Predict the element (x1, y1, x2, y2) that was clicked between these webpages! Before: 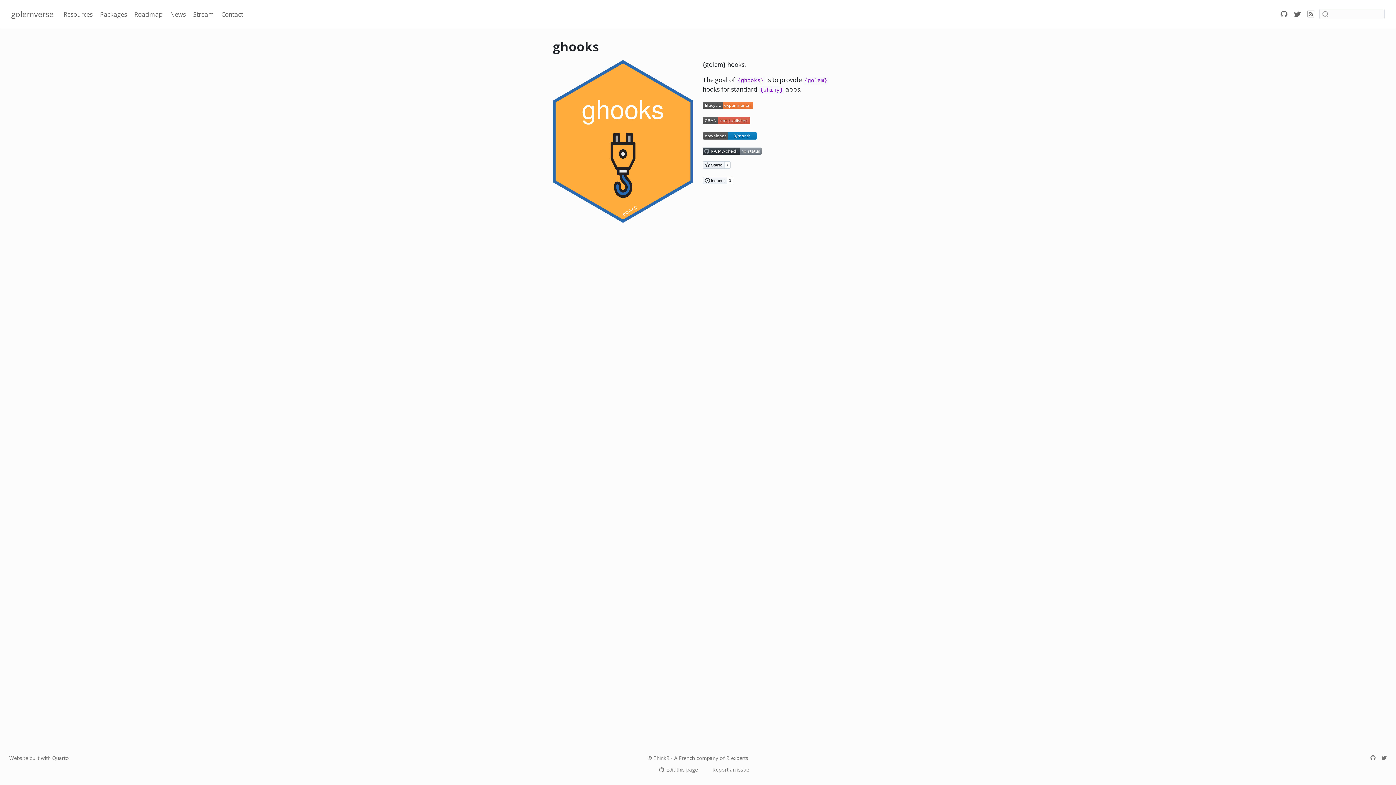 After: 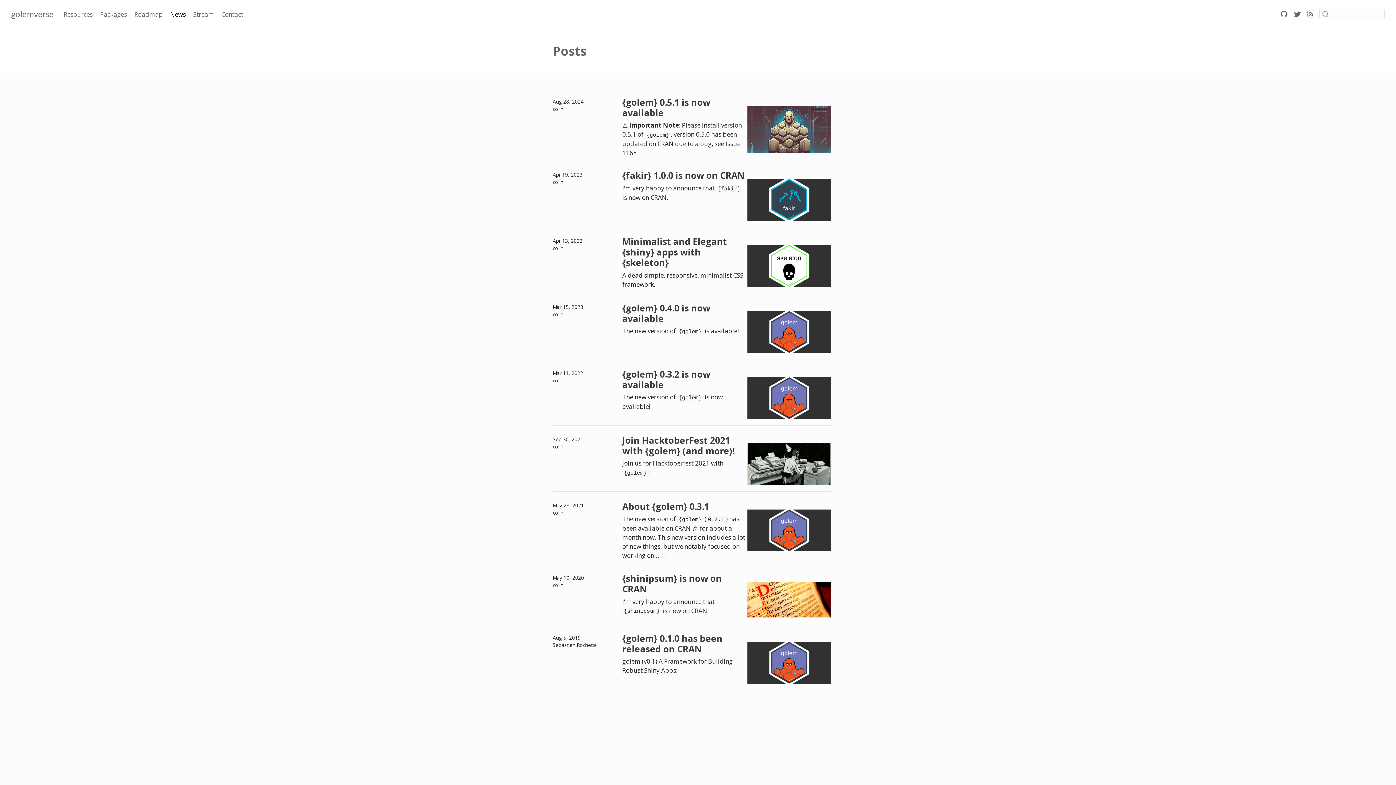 Action: bbox: (166, 4, 189, 24) label: News